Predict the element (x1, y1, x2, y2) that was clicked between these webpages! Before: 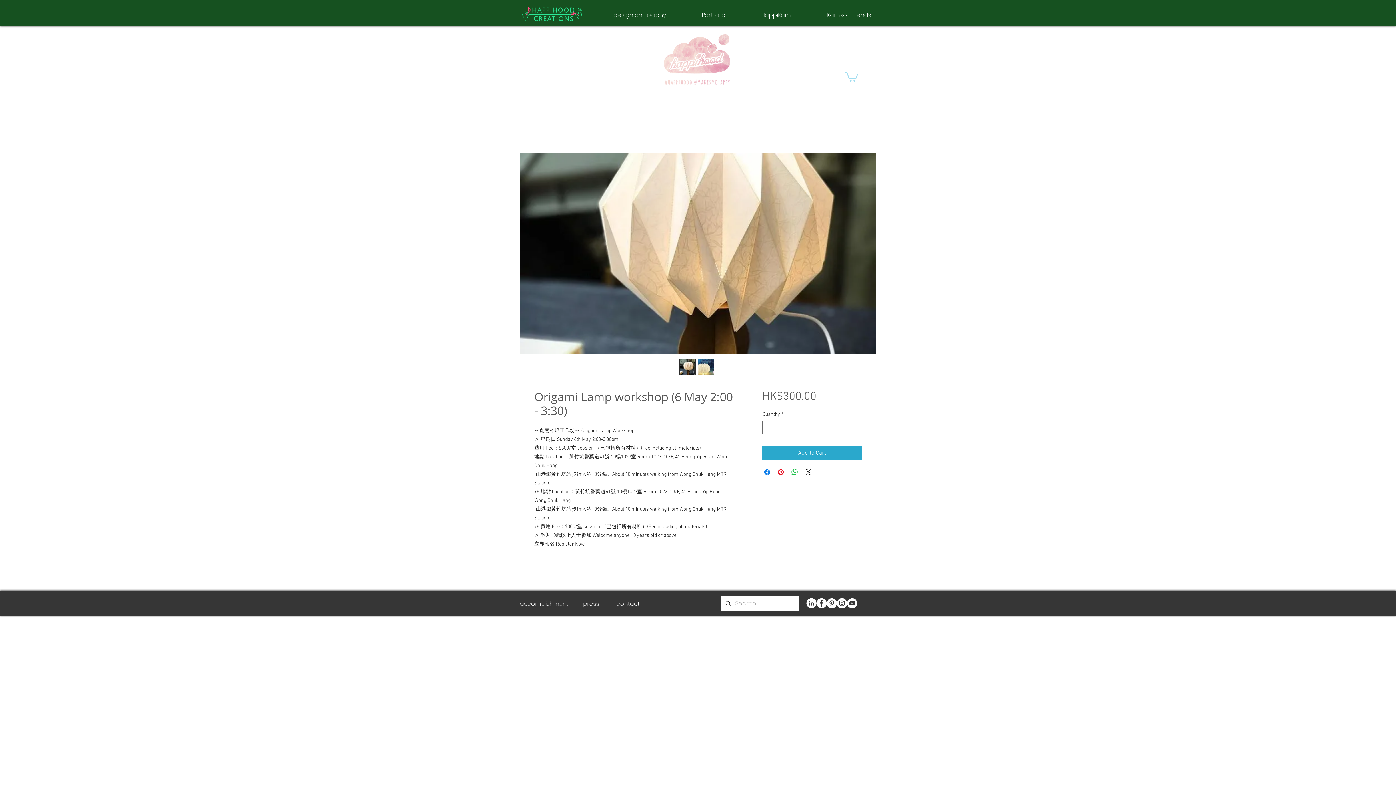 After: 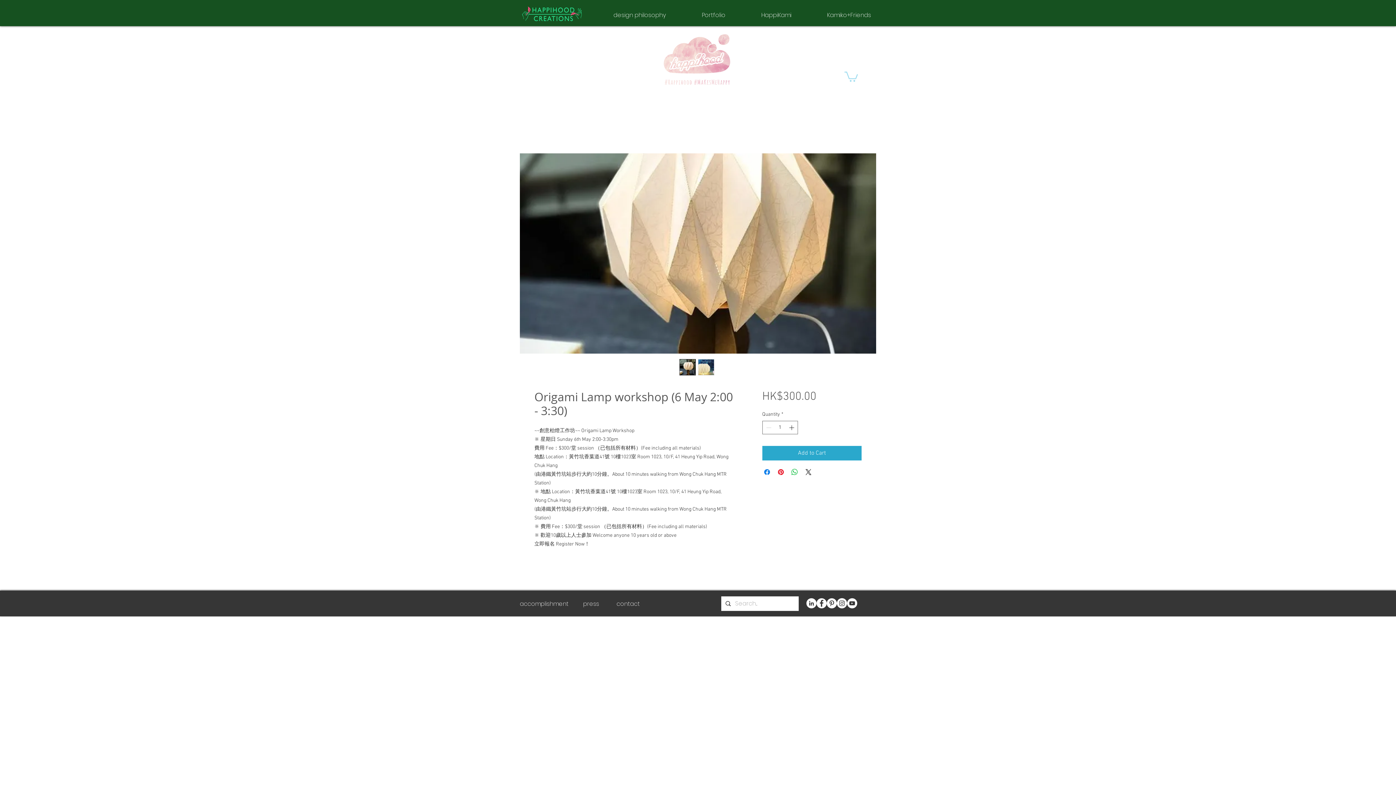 Action: bbox: (698, 359, 714, 375)